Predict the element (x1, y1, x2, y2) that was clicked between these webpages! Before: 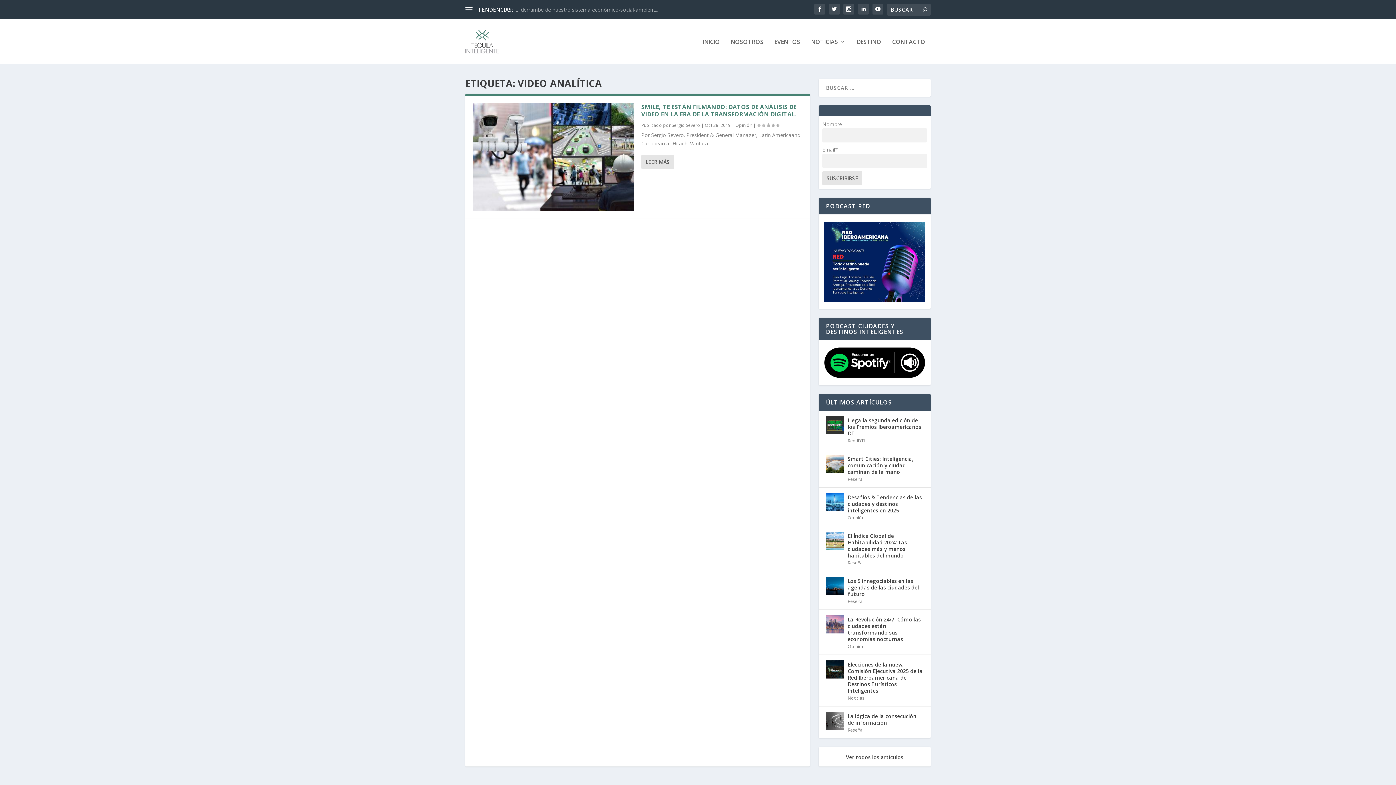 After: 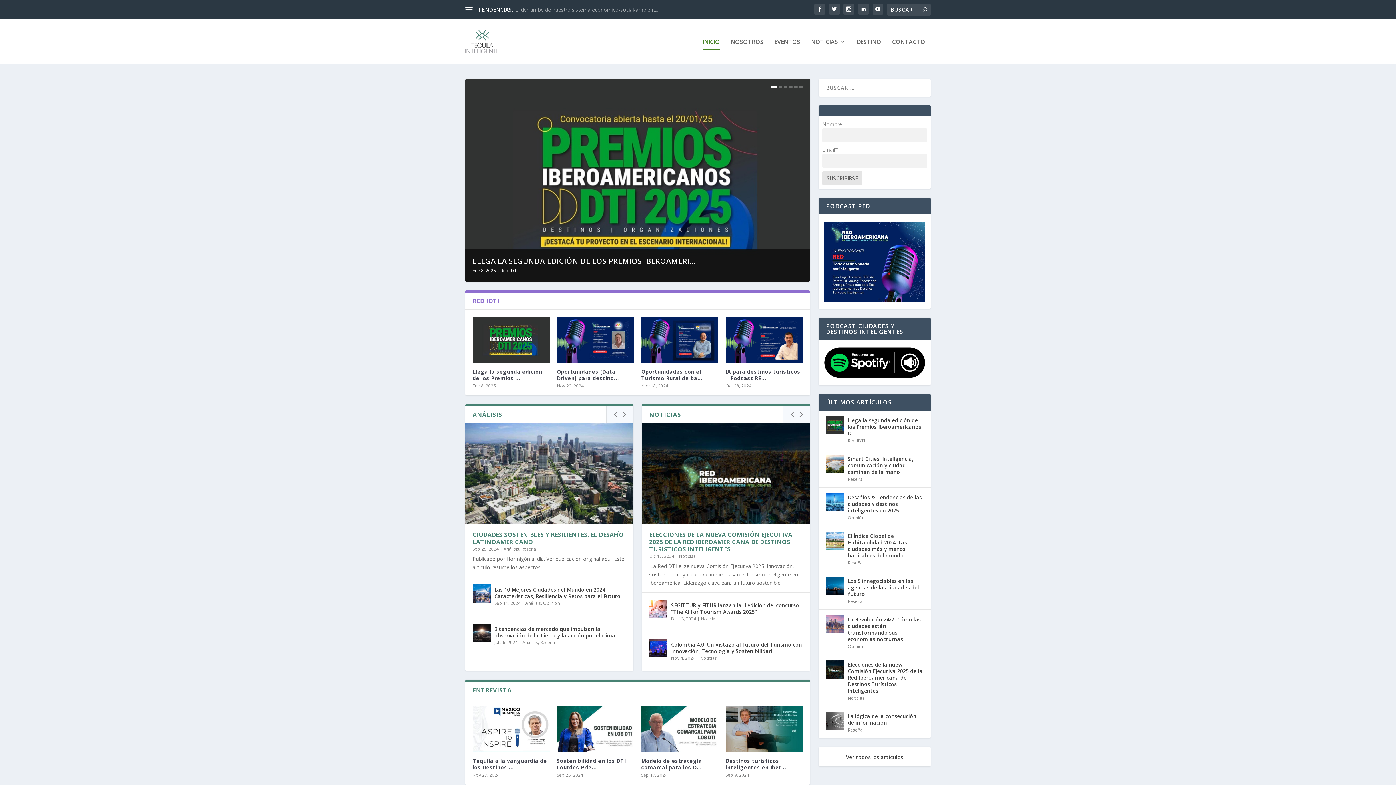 Action: label: INICIO bbox: (702, 38, 720, 64)